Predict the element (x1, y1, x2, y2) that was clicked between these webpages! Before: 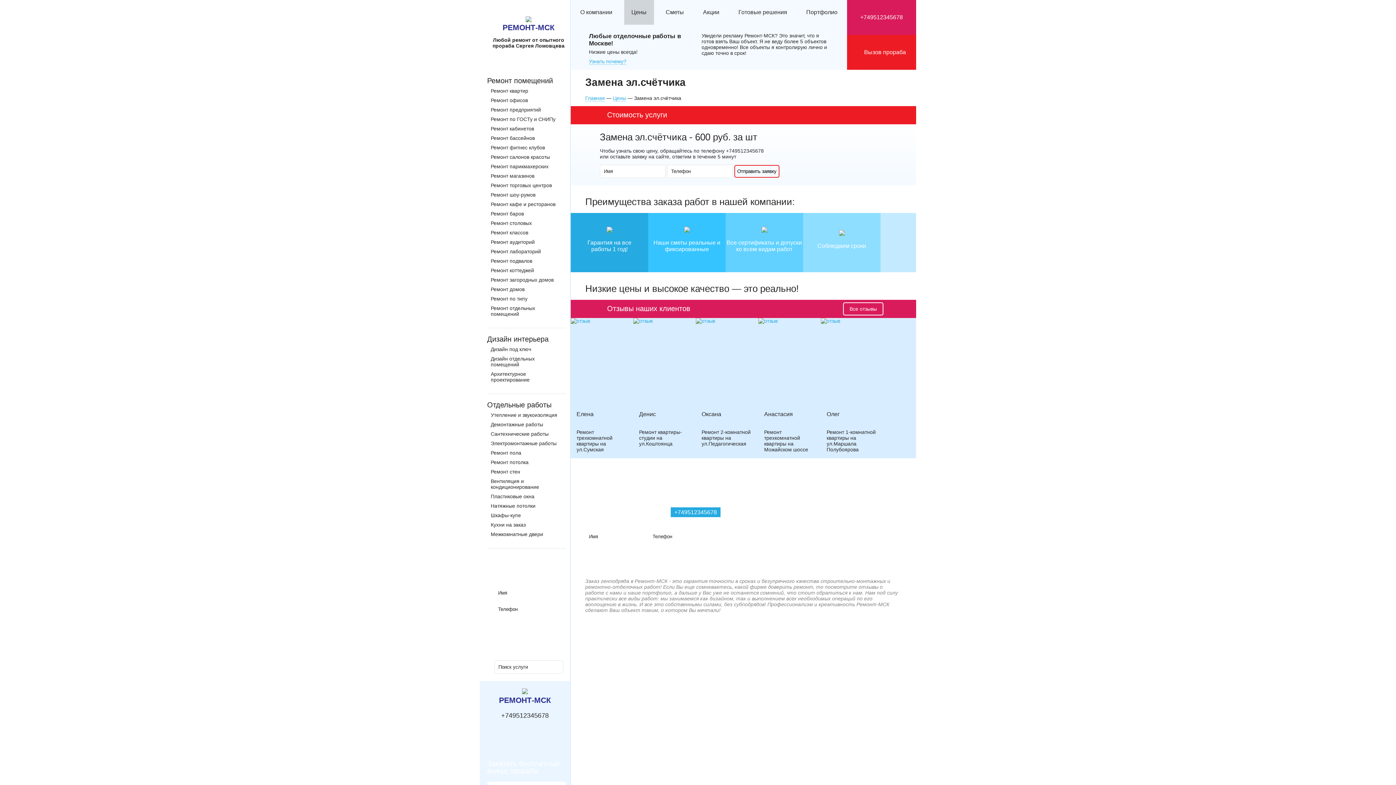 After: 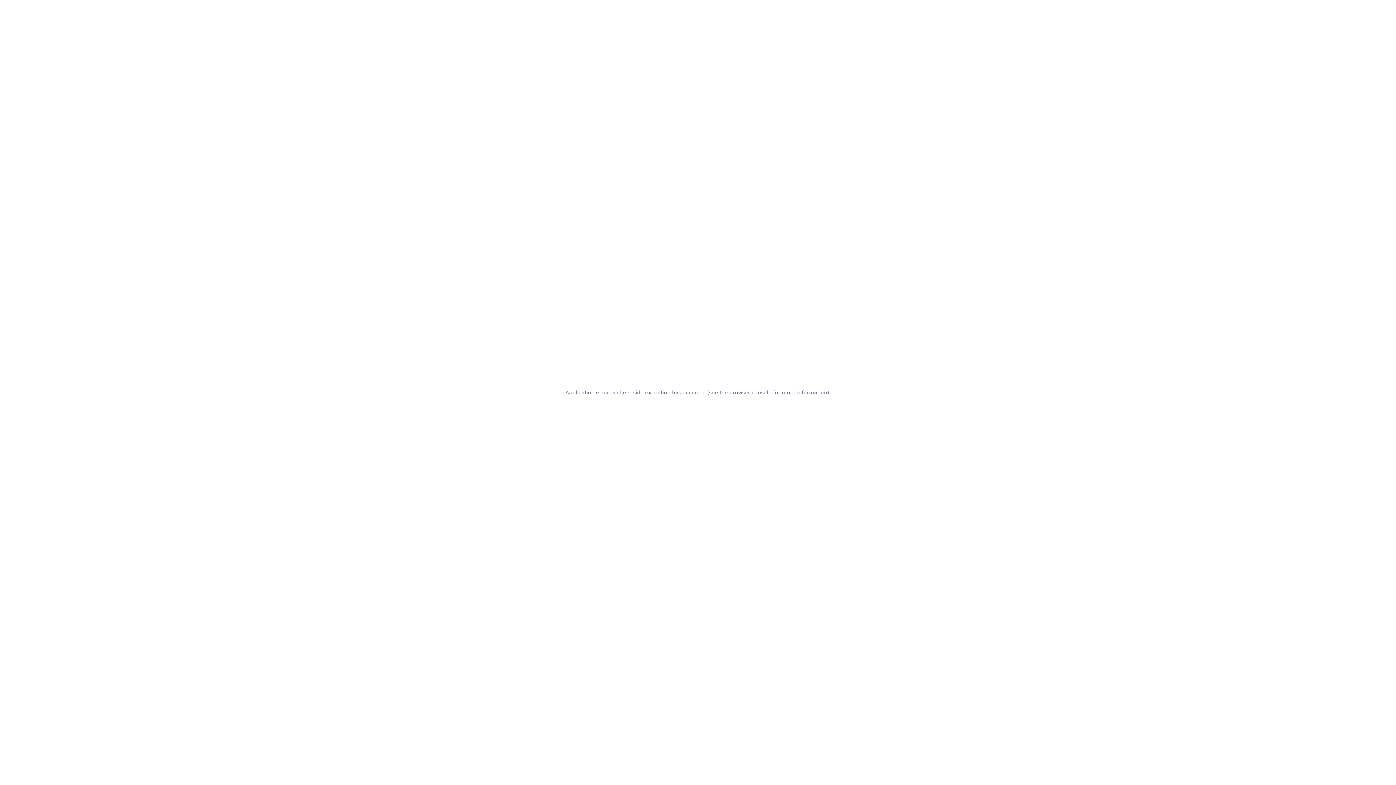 Action: label: Ремонт лабораторий bbox: (490, 248, 541, 254)